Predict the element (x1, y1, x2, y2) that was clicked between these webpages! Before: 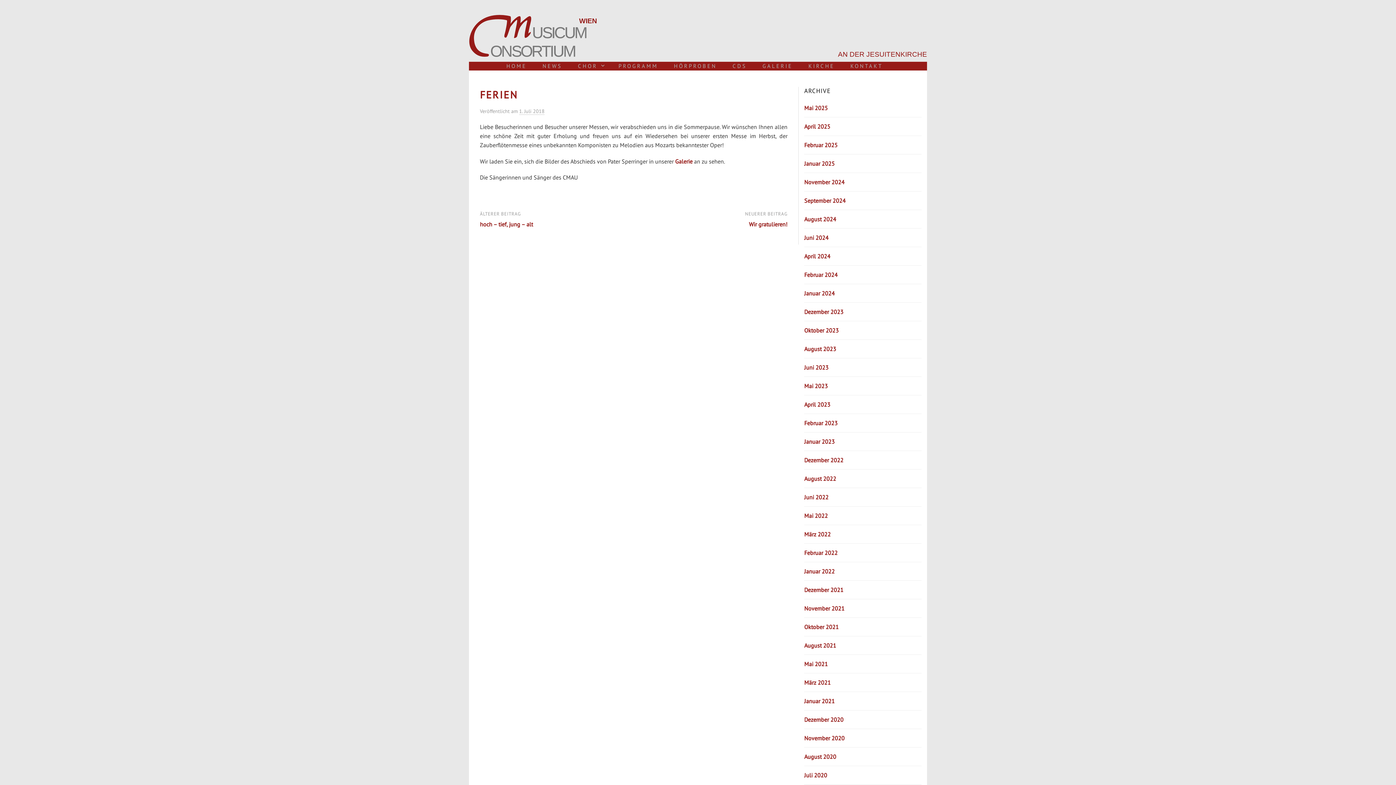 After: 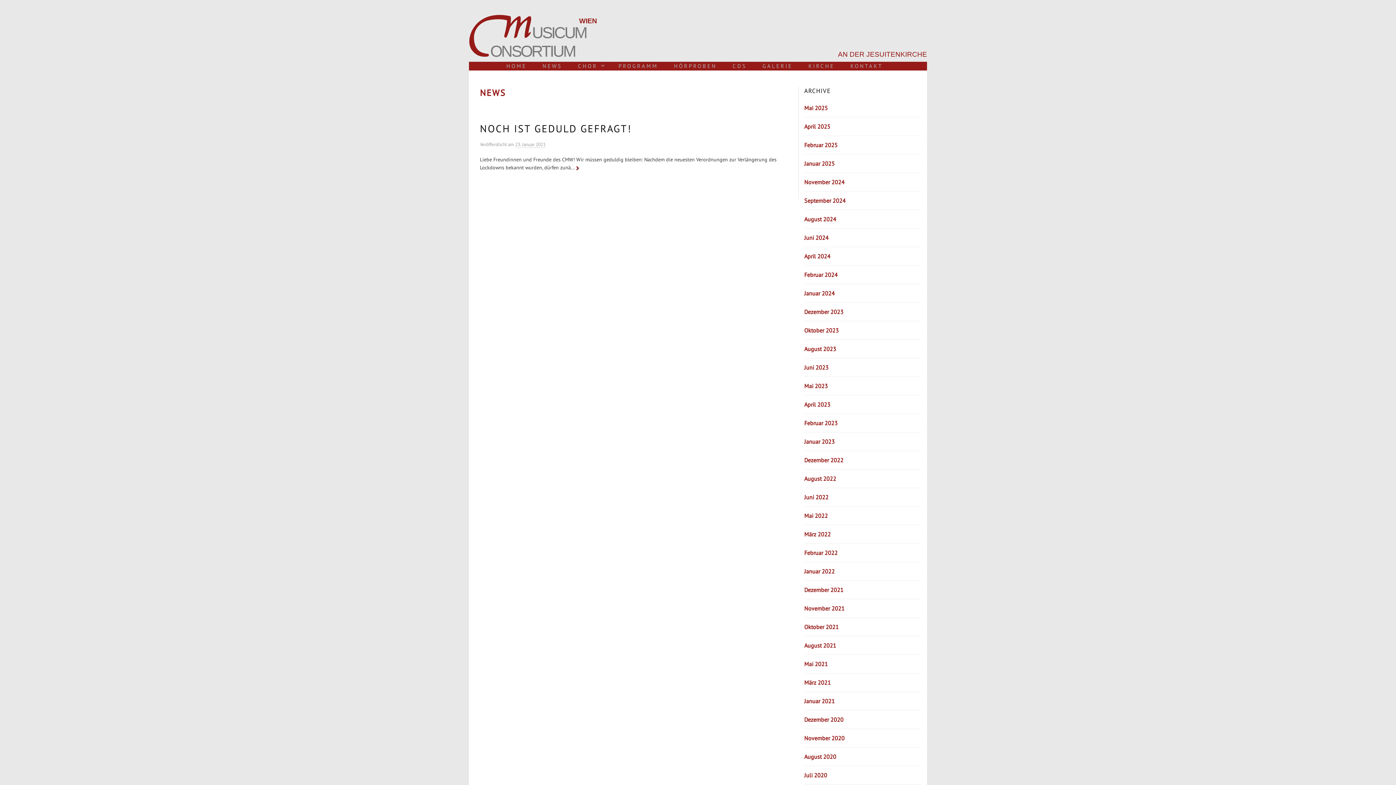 Action: label: Januar 2021 bbox: (804, 697, 834, 705)